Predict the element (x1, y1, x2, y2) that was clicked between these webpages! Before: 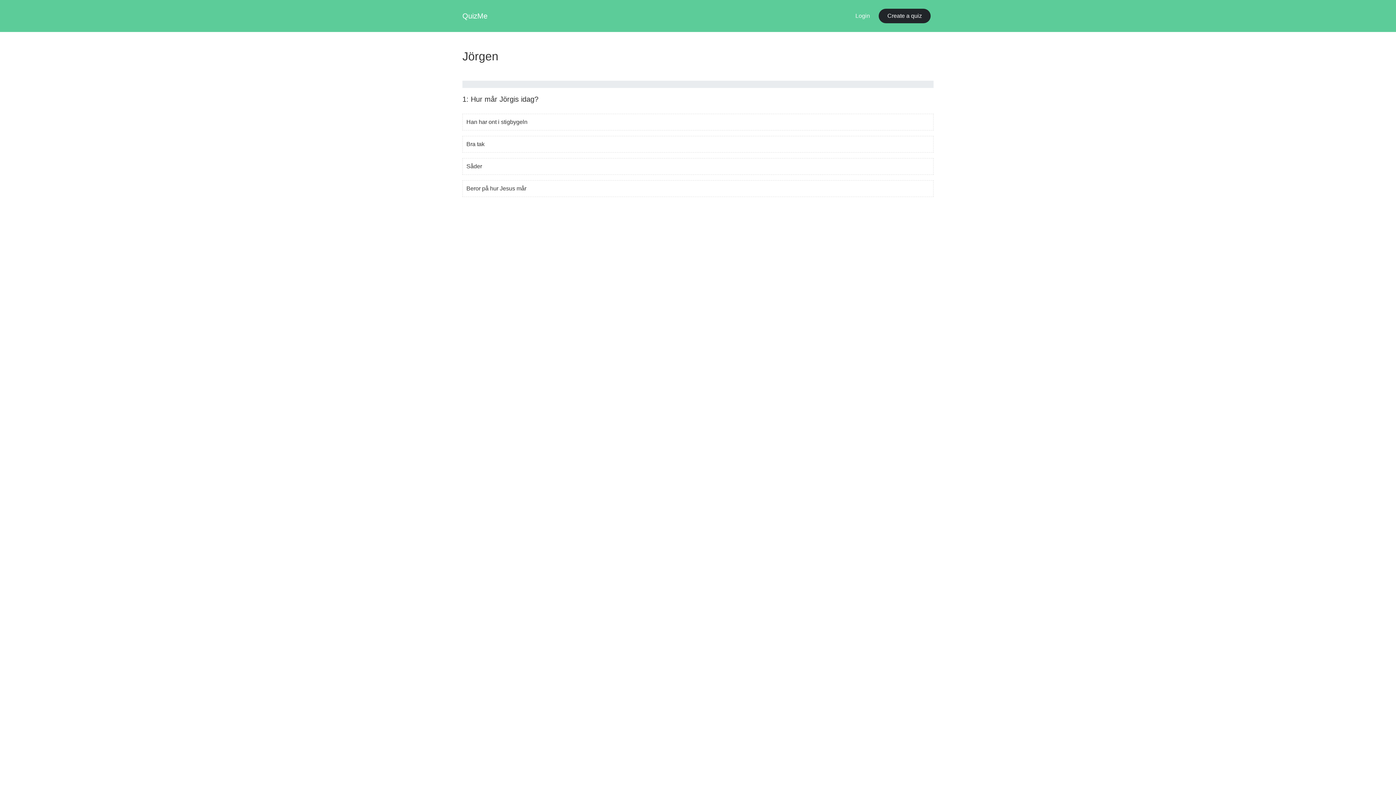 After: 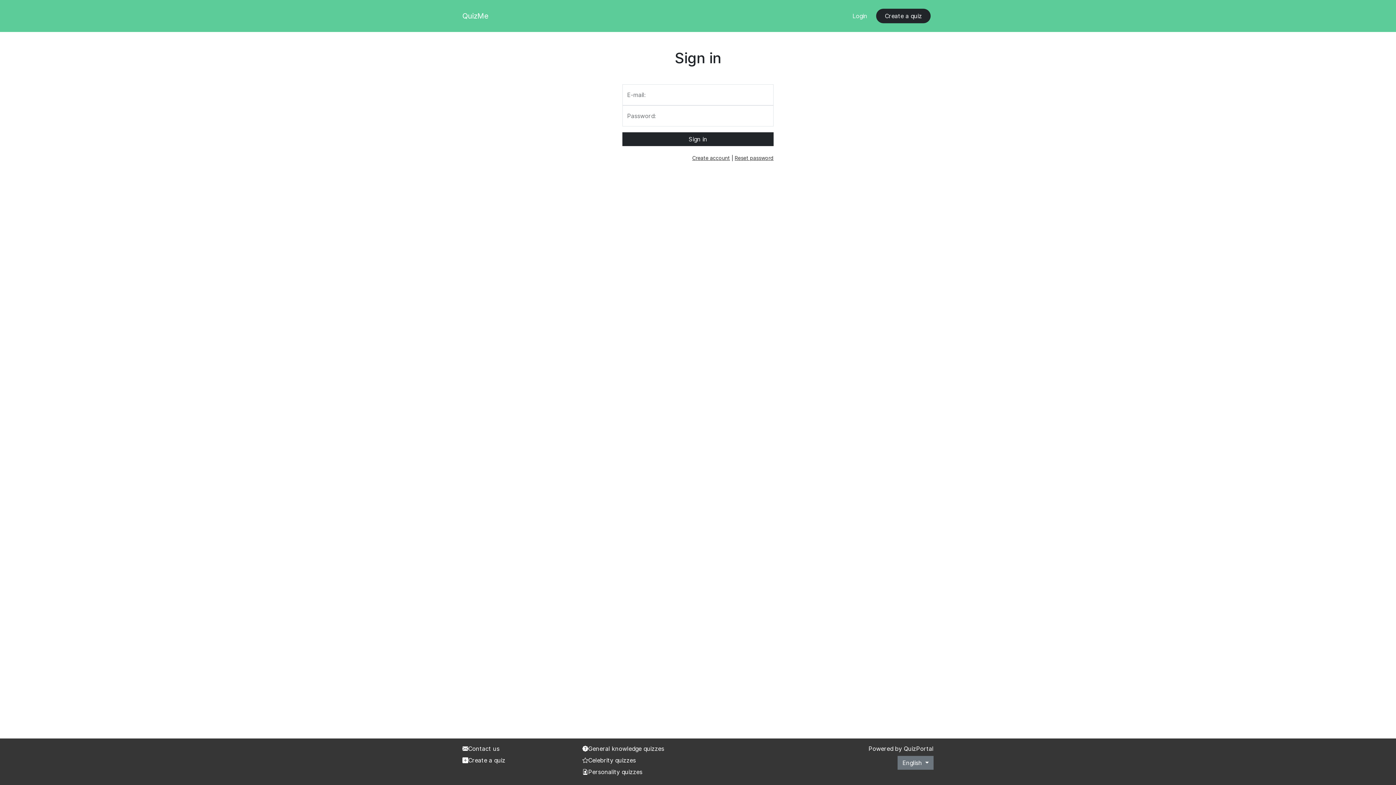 Action: bbox: (852, 8, 873, 23) label: Login